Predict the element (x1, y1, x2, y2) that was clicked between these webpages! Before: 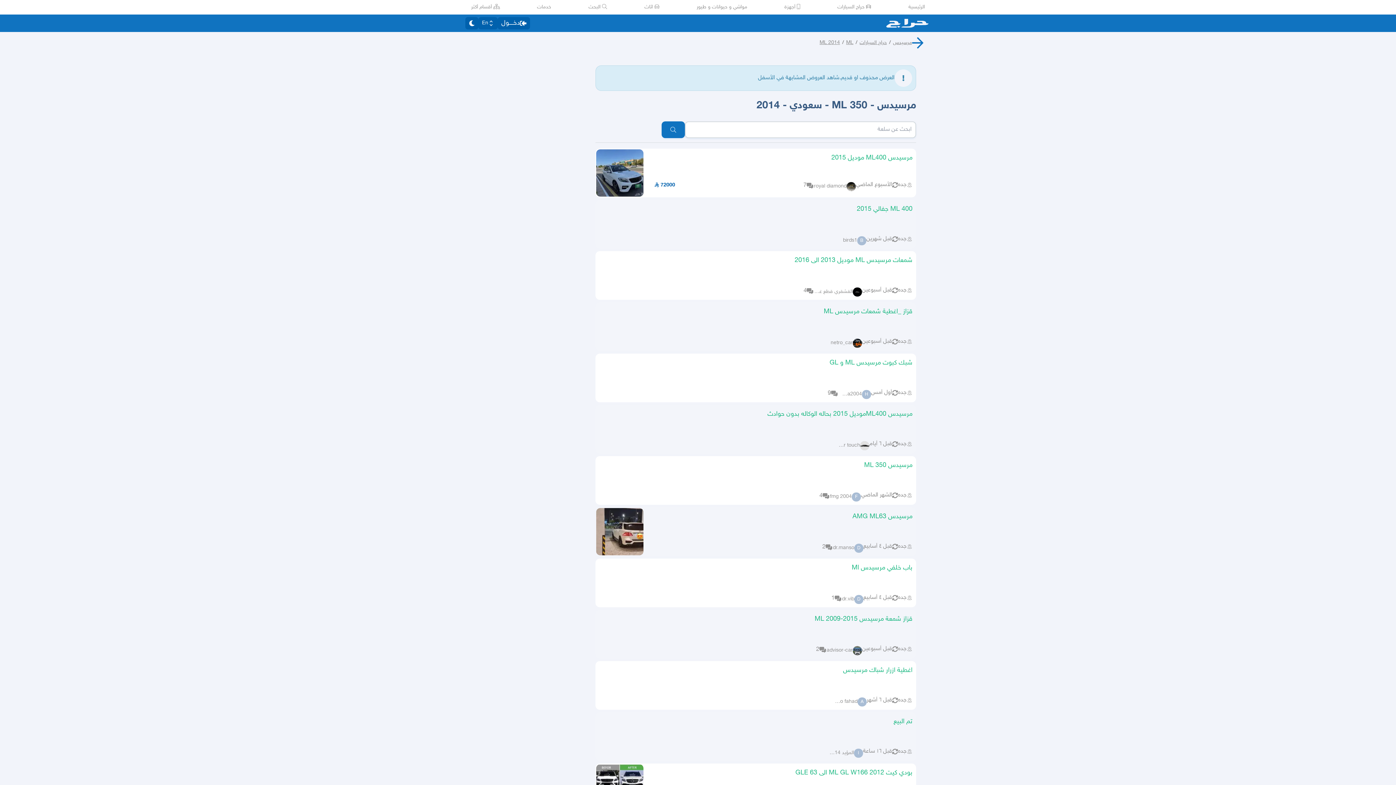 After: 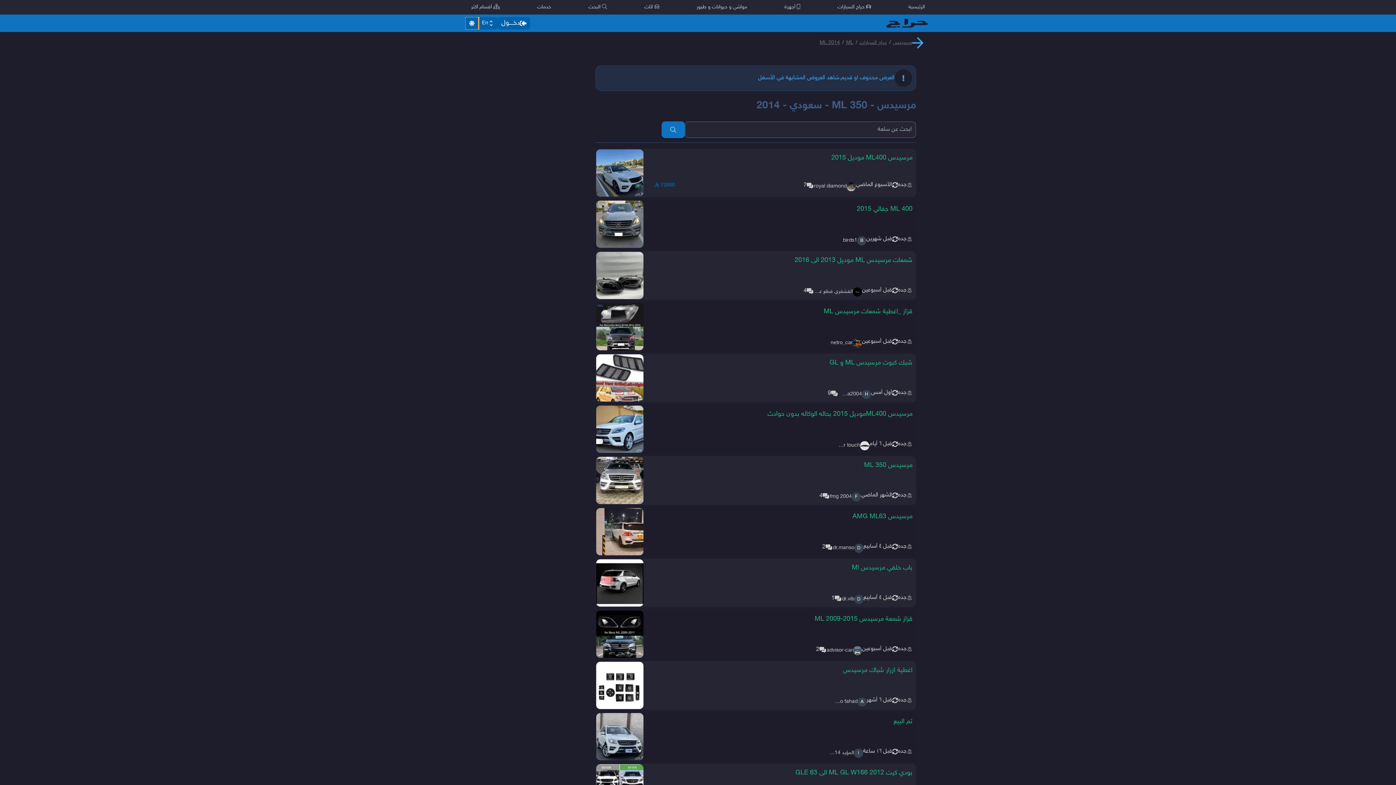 Action: bbox: (465, 17, 478, 29)